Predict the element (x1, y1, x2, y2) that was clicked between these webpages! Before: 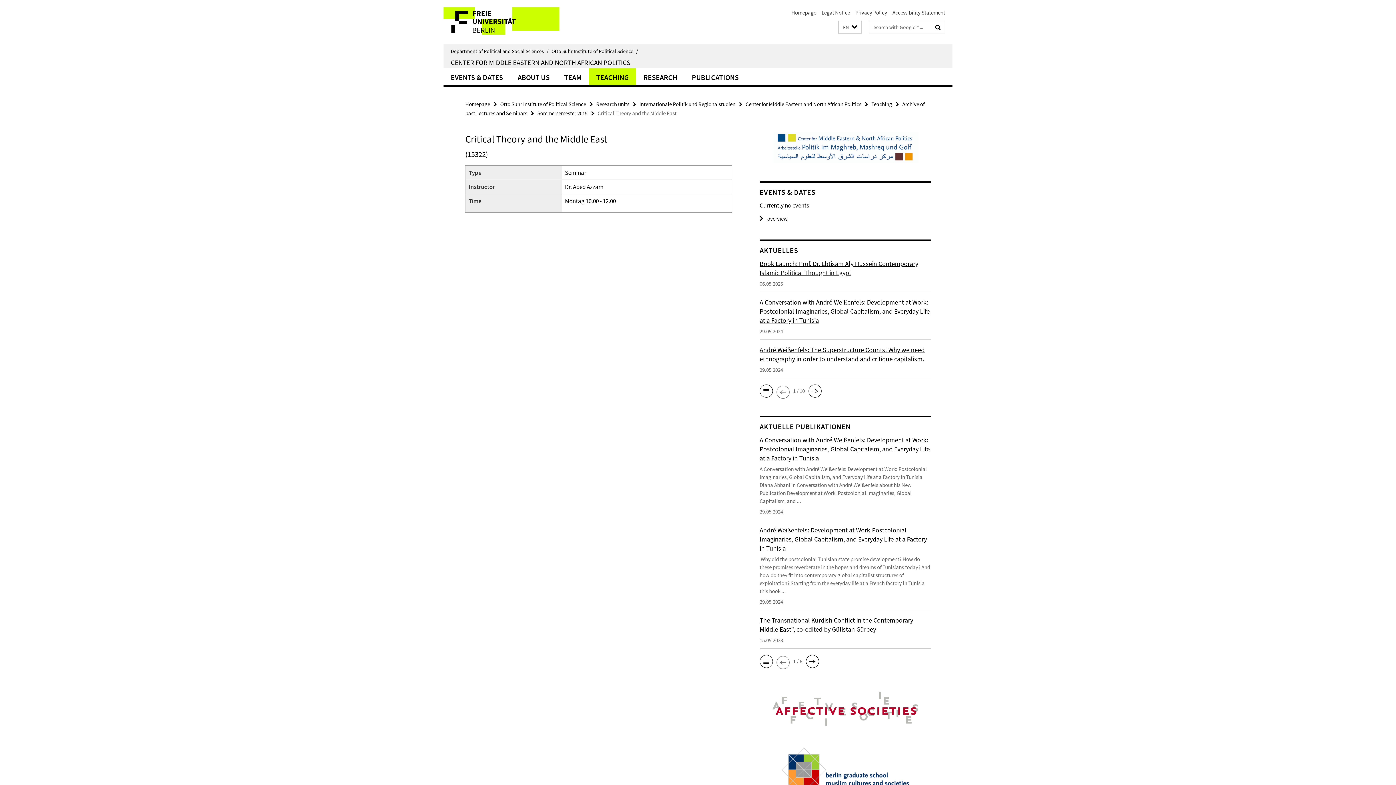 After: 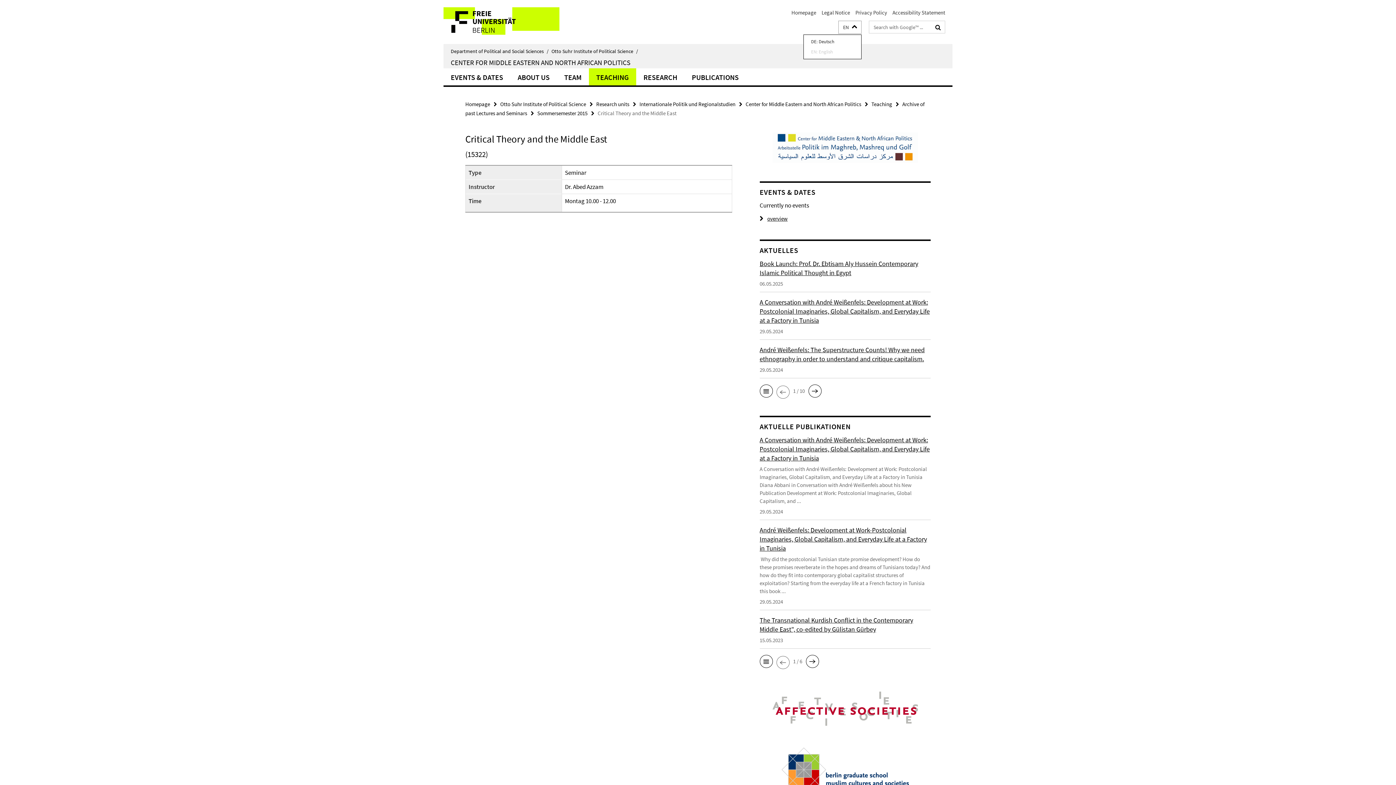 Action: bbox: (838, 20, 861, 33) label: Sprache auswählen